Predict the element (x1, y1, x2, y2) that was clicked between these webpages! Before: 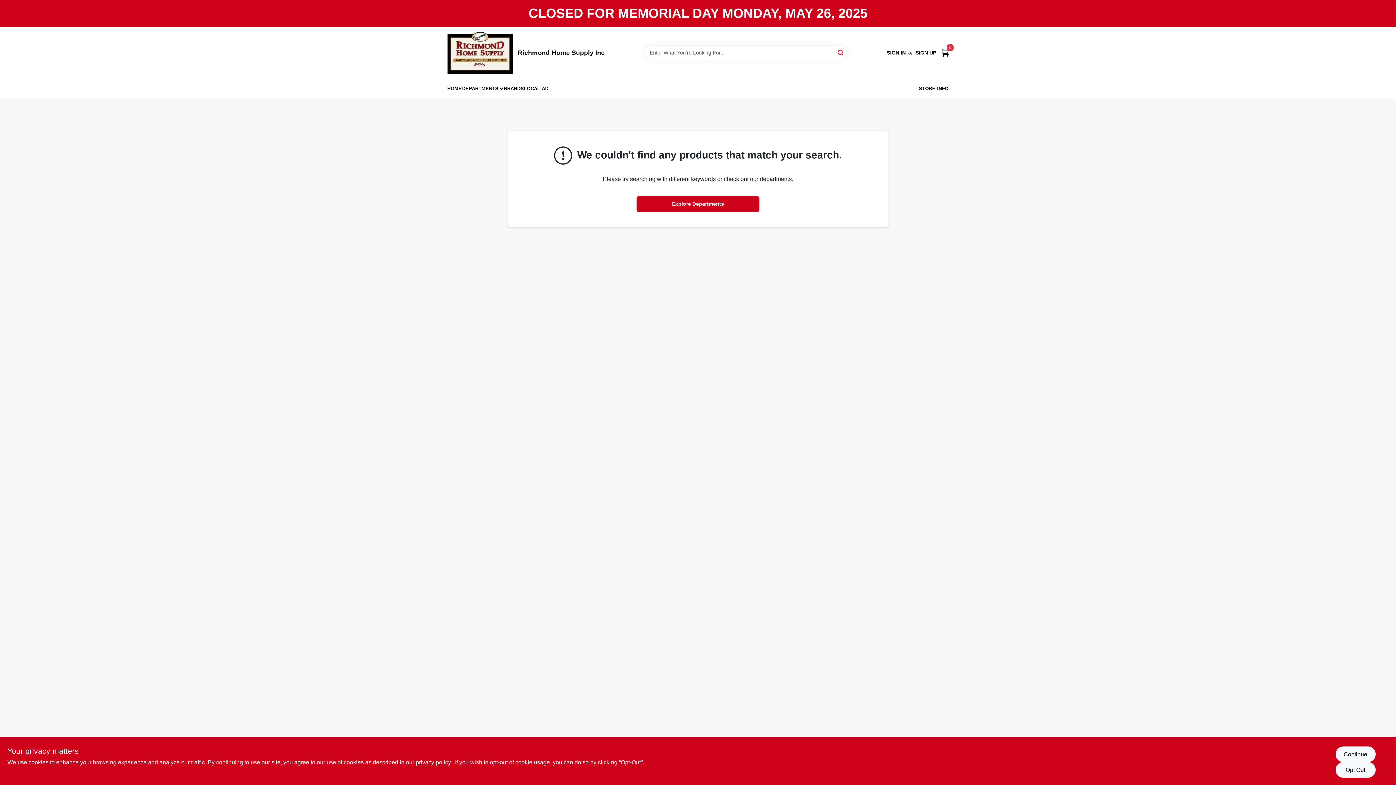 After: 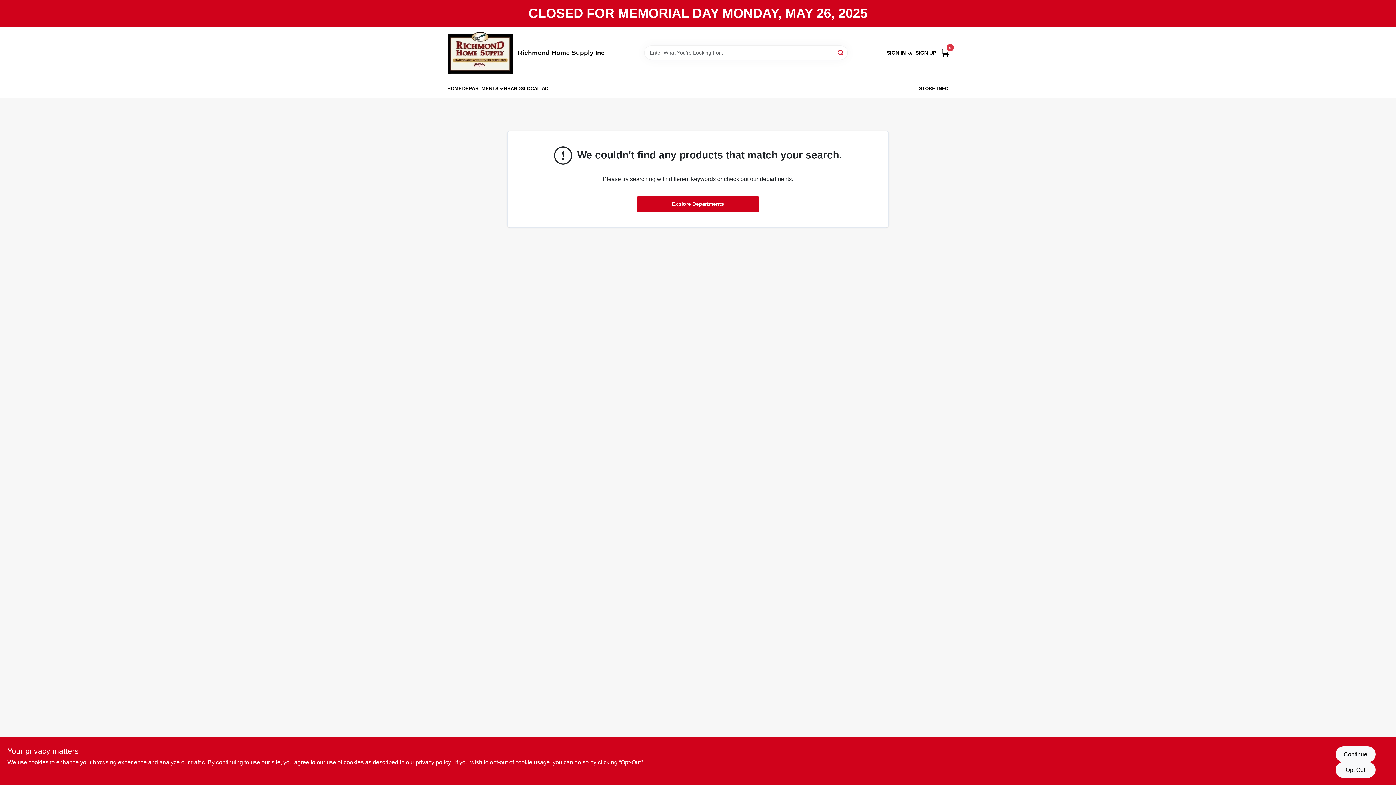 Action: label: BRANDS bbox: (504, 80, 524, 97)